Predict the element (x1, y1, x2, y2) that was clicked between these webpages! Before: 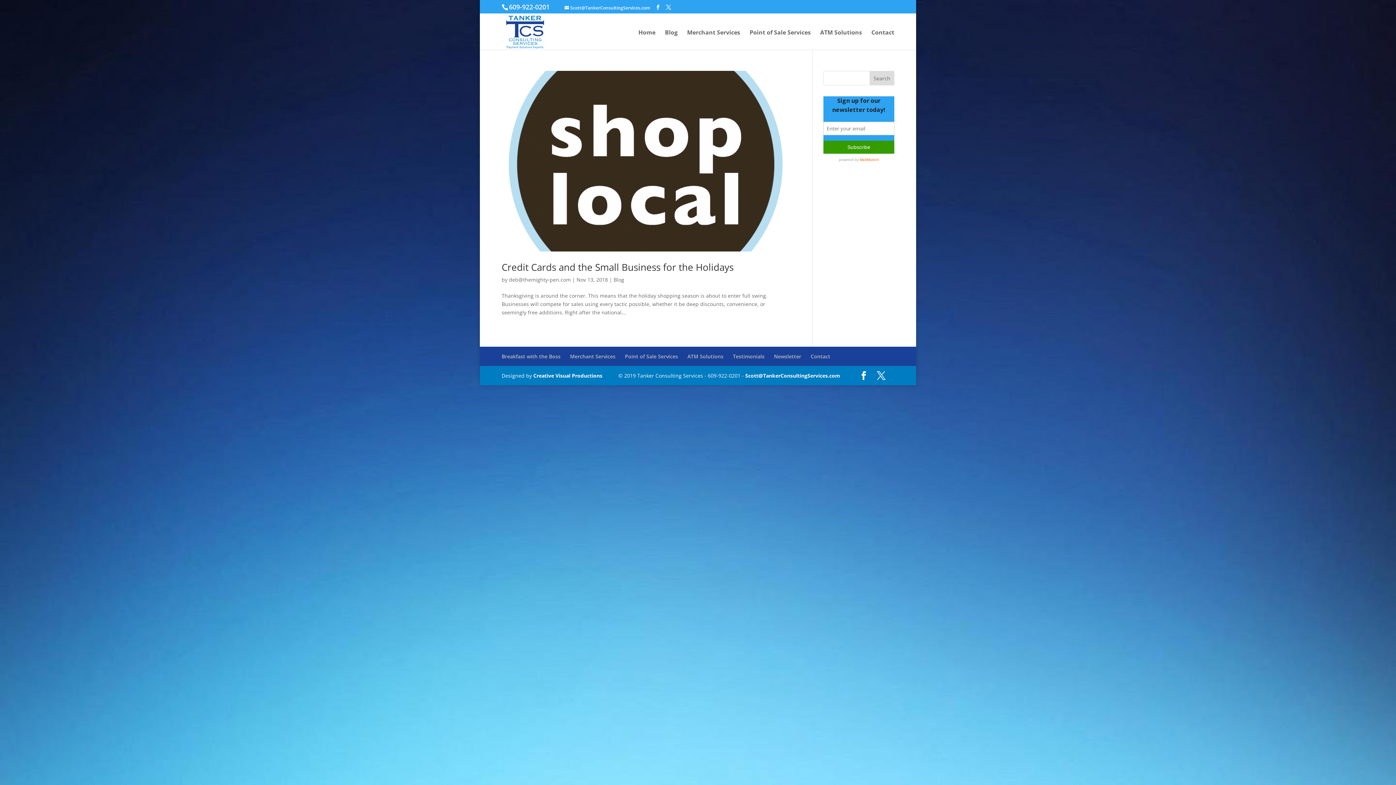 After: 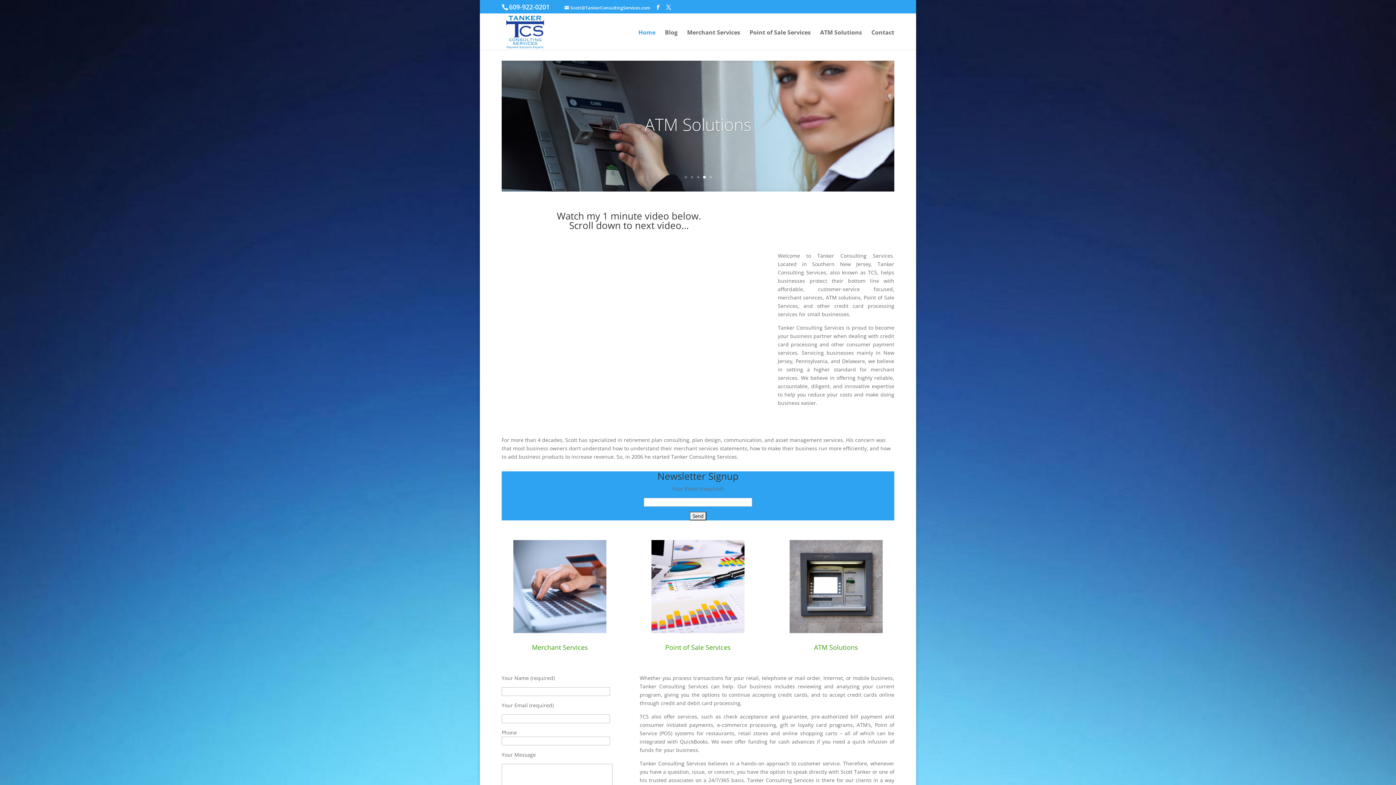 Action: bbox: (503, 27, 547, 34)